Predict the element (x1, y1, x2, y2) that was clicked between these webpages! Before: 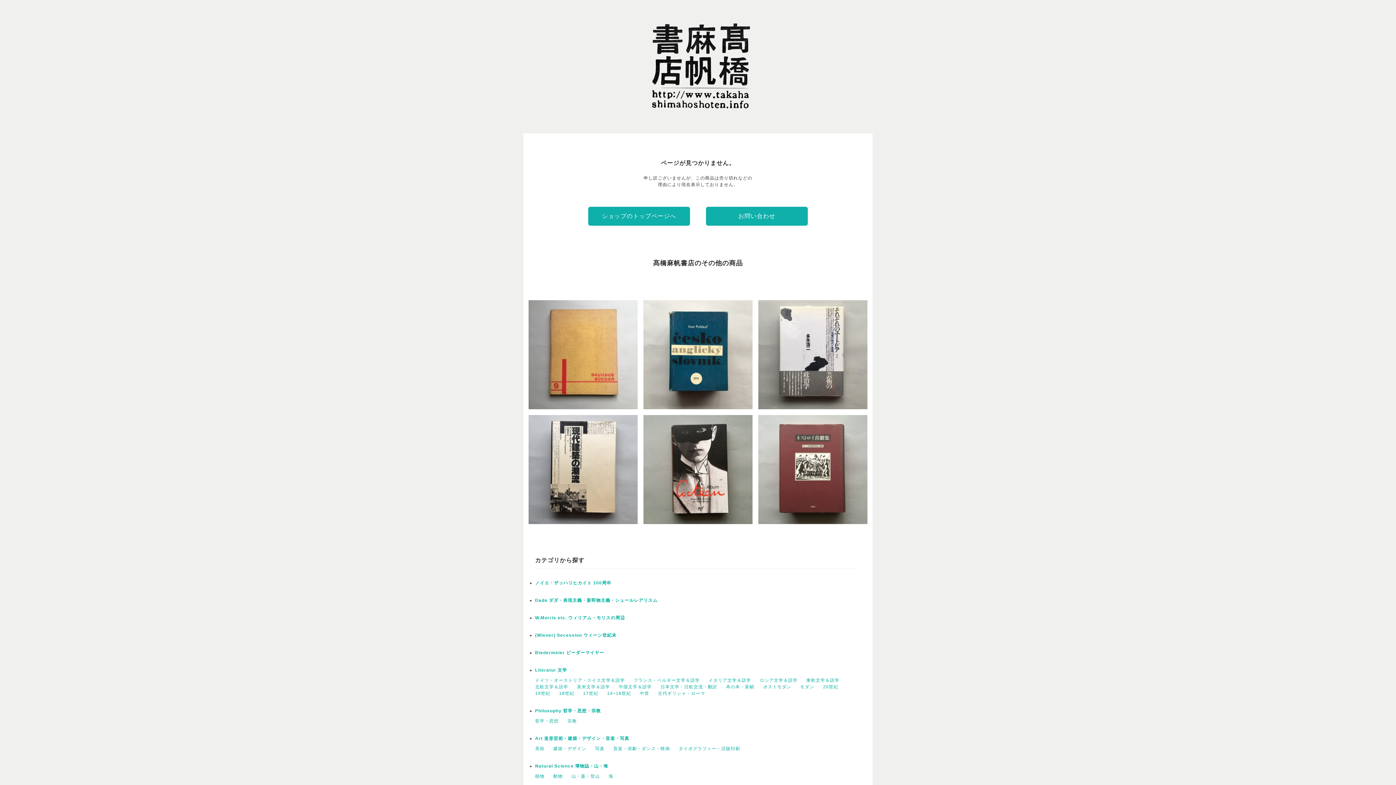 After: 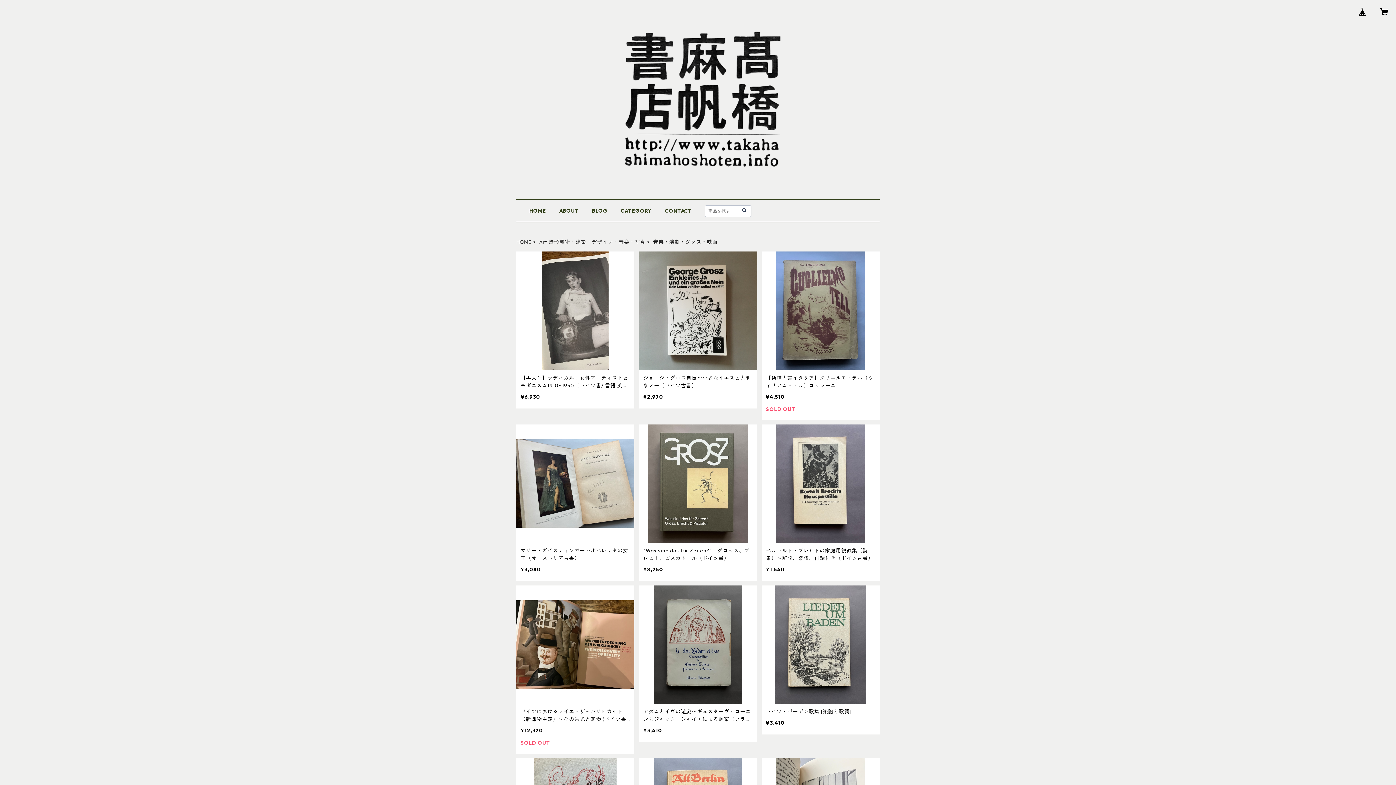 Action: label: 音楽・演劇・ダンス・映画 bbox: (613, 746, 670, 751)